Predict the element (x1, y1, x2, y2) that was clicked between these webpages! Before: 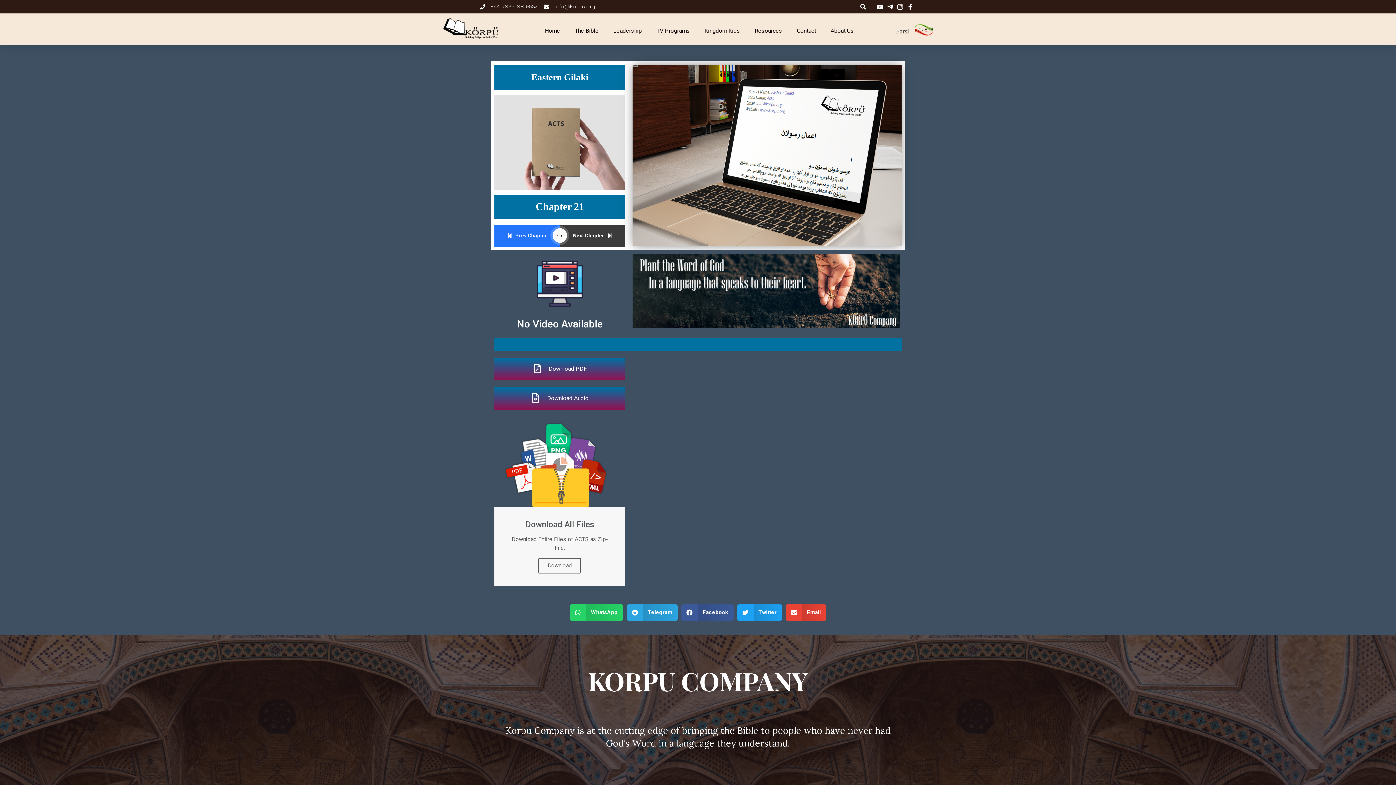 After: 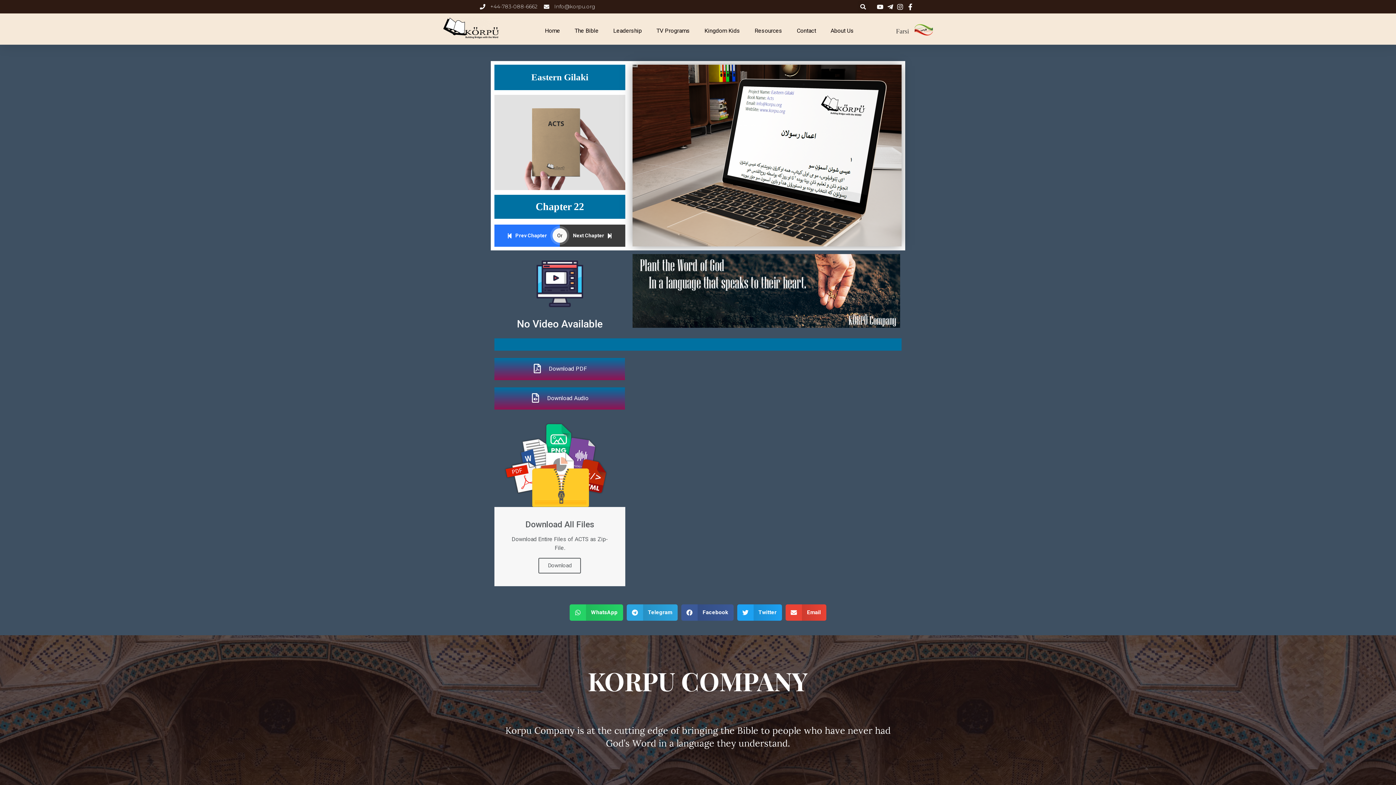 Action: label: Next Chapter bbox: (559, 224, 625, 246)